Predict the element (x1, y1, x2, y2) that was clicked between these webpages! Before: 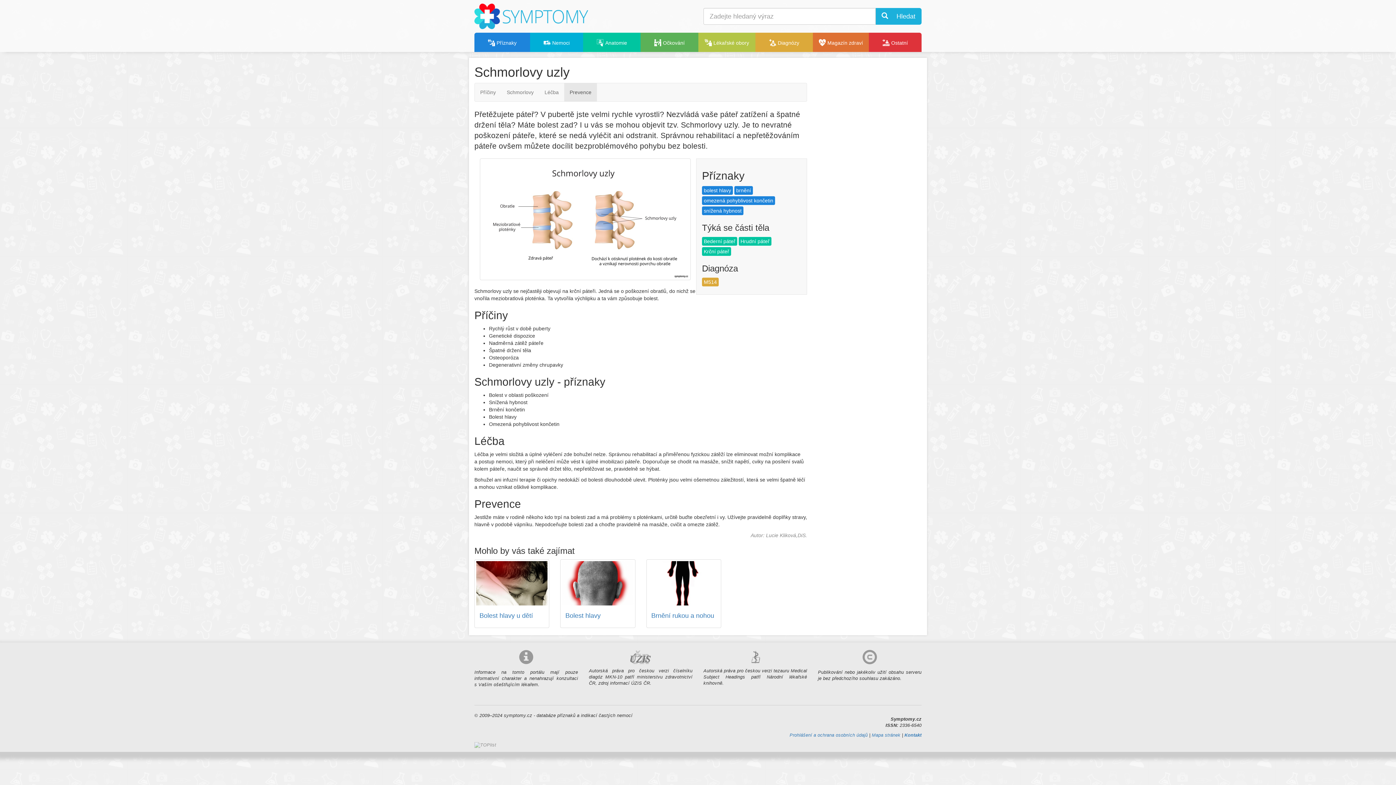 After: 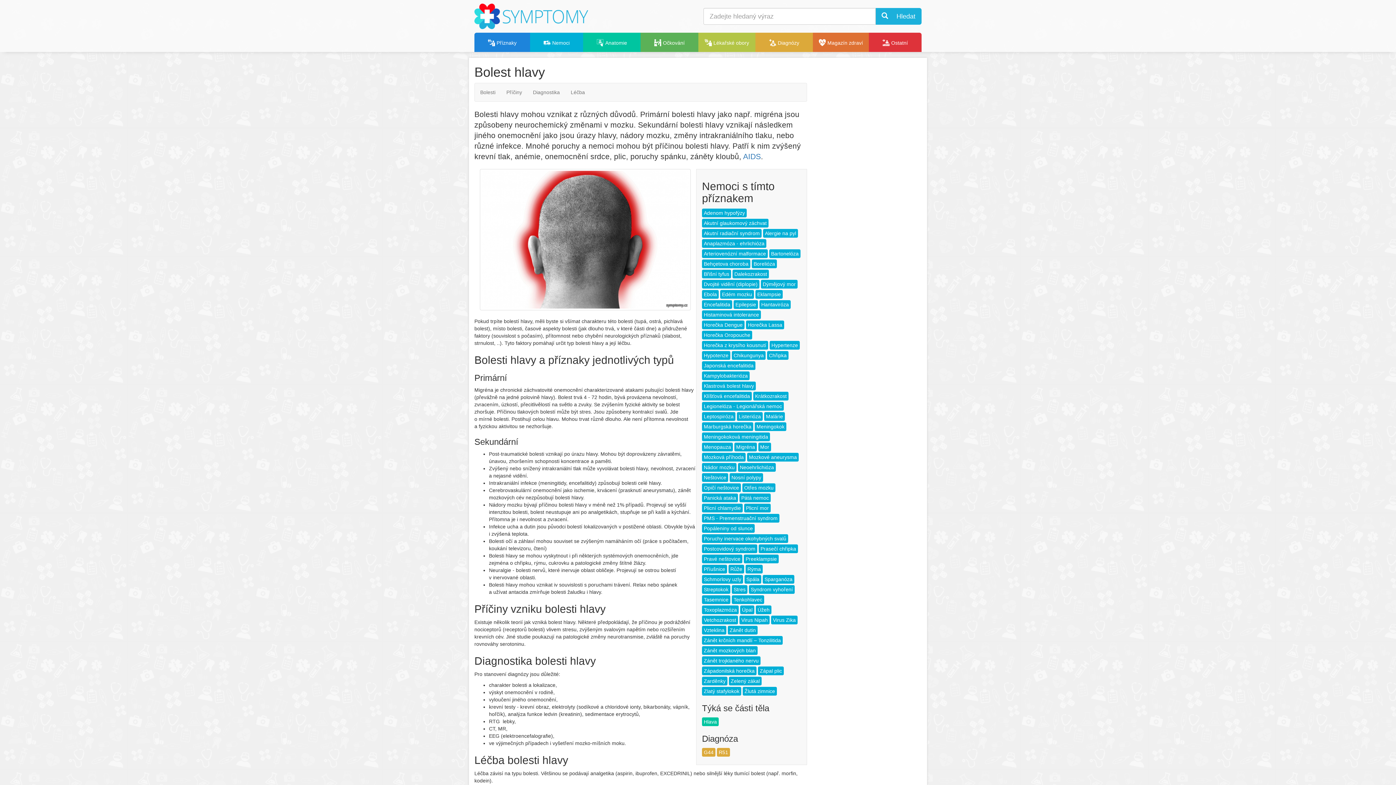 Action: bbox: (565, 612, 600, 619) label: Bolest hlavy